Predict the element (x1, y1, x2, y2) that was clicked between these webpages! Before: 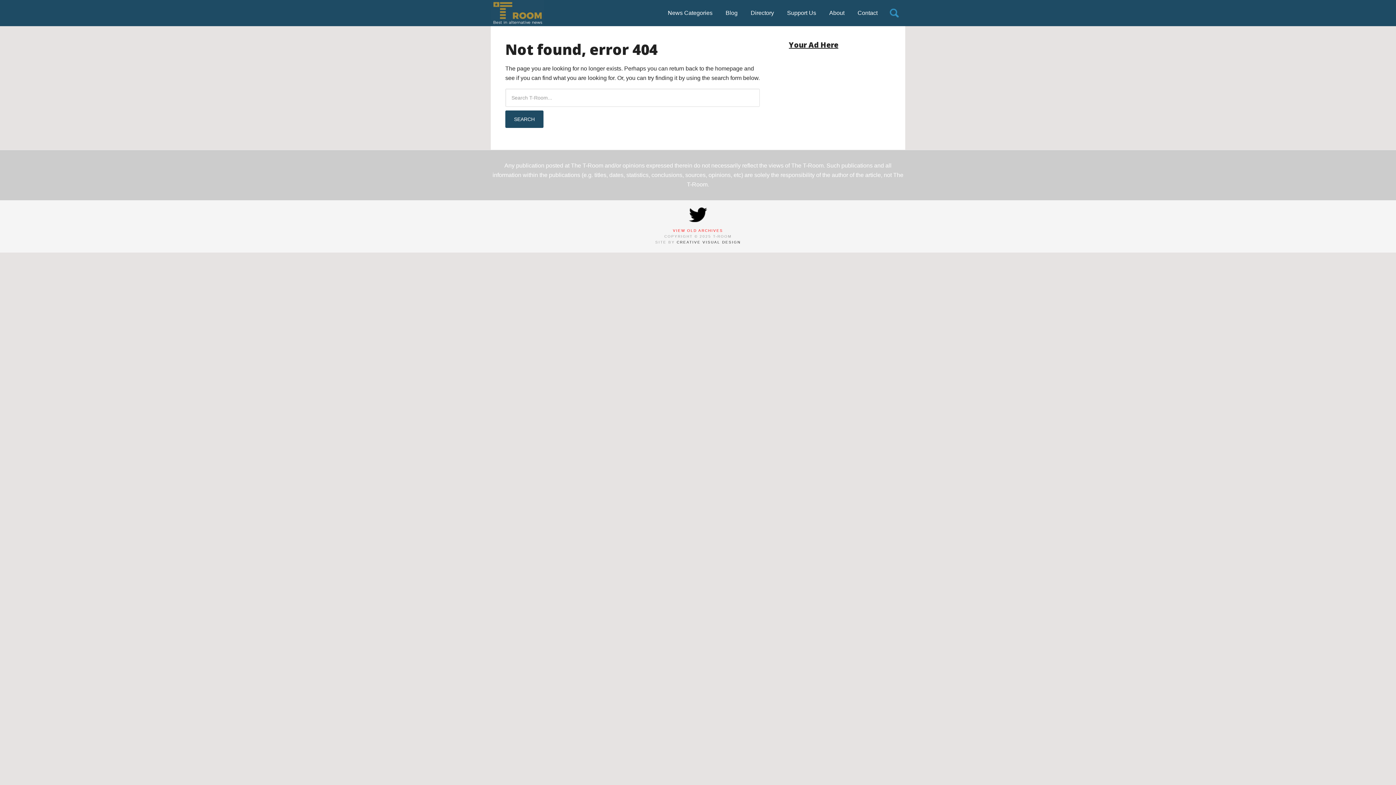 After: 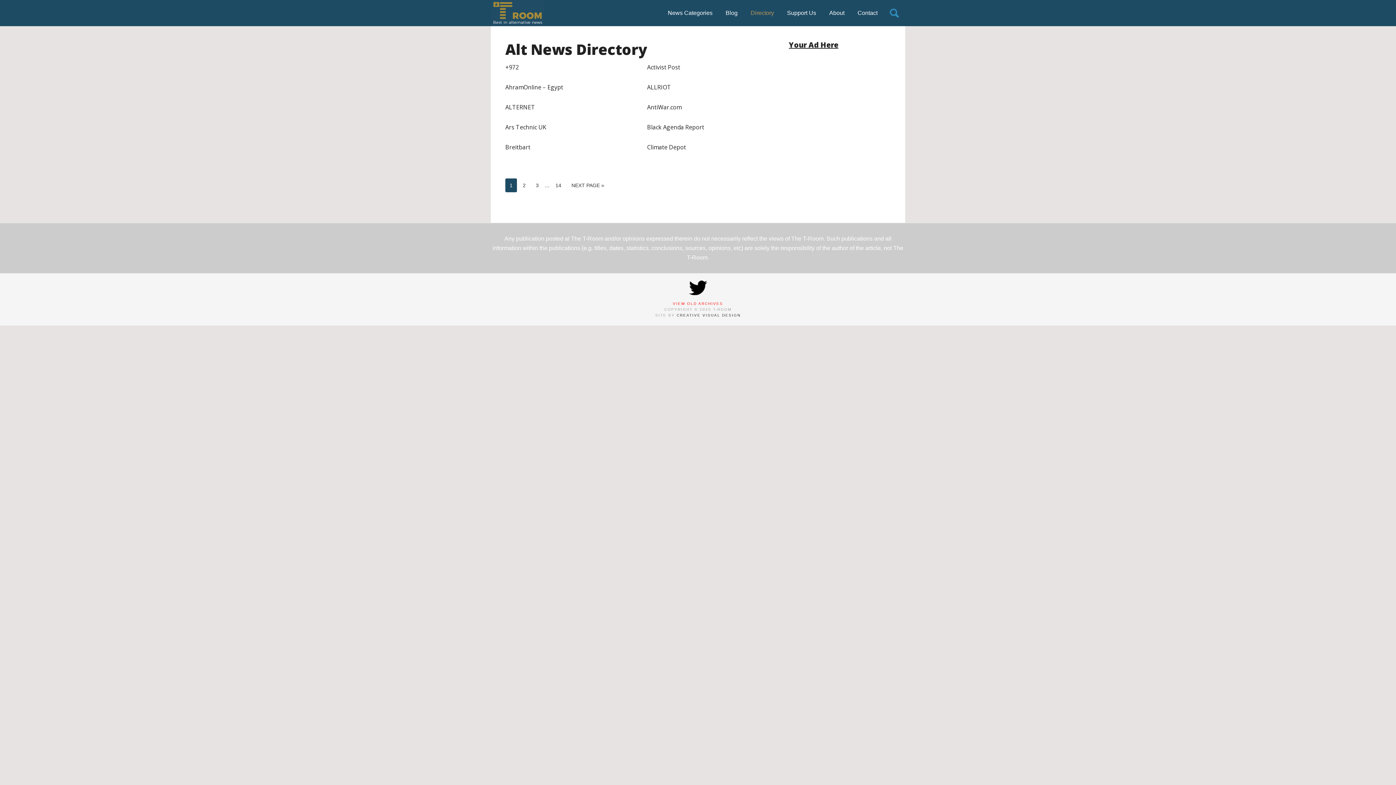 Action: label: Directory bbox: (745, 0, 780, 26)